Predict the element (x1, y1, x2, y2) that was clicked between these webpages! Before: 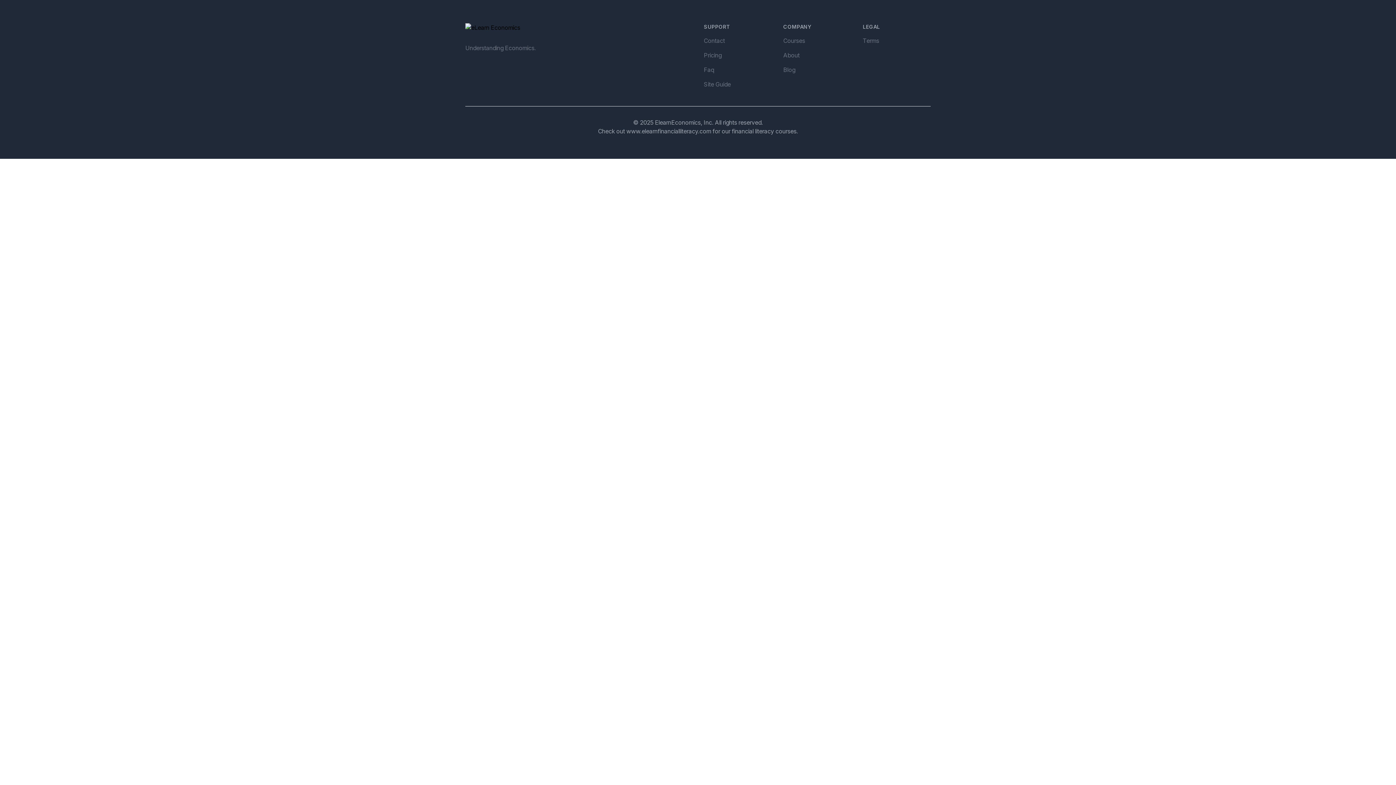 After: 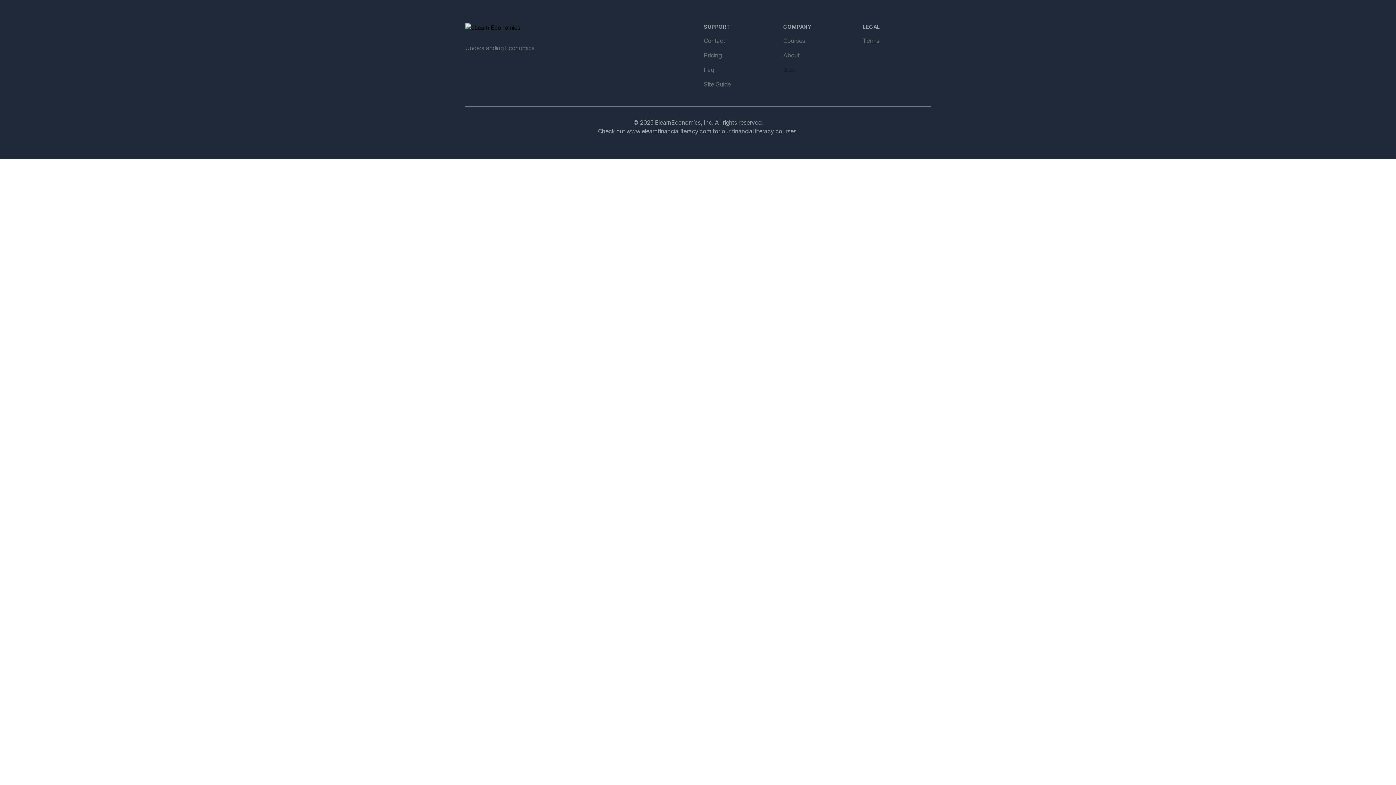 Action: label: Blog bbox: (783, 66, 795, 73)